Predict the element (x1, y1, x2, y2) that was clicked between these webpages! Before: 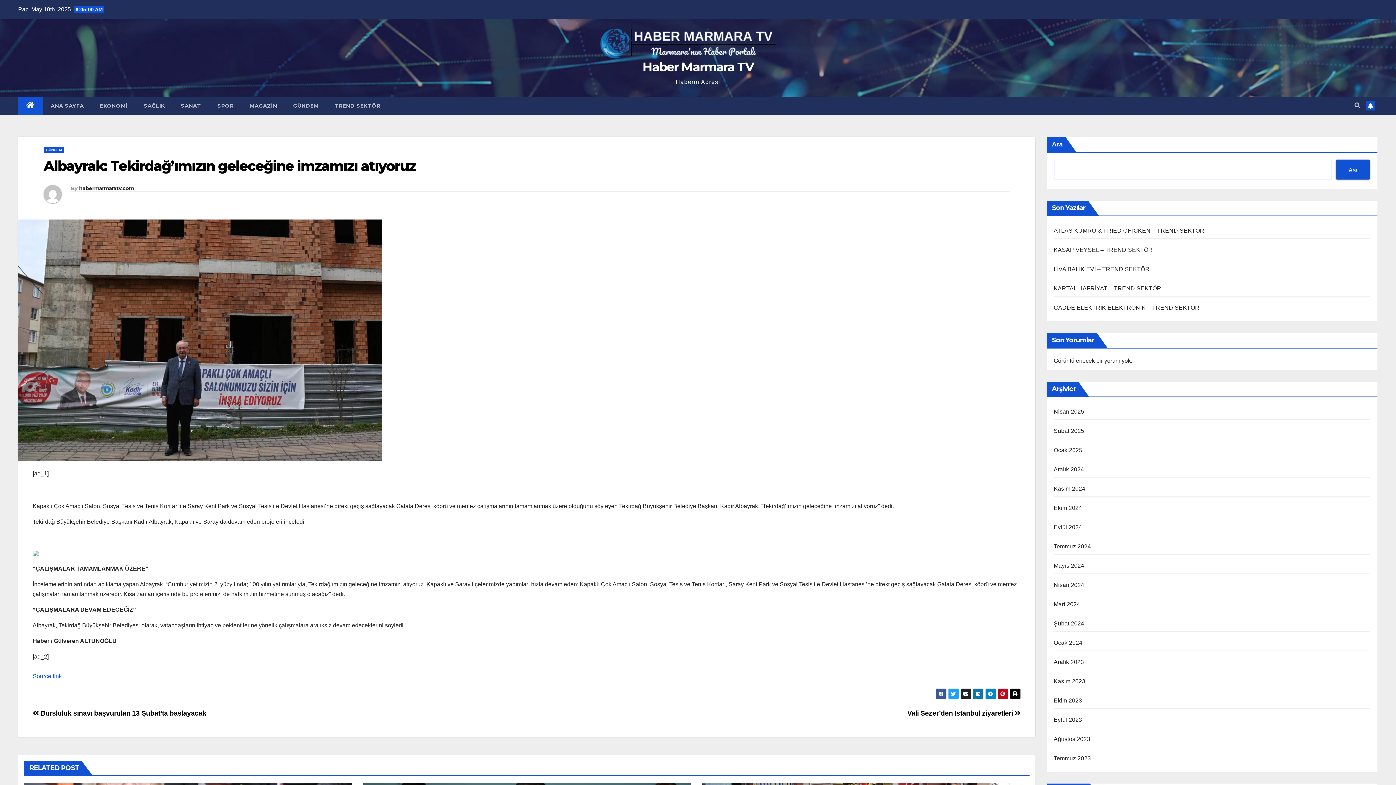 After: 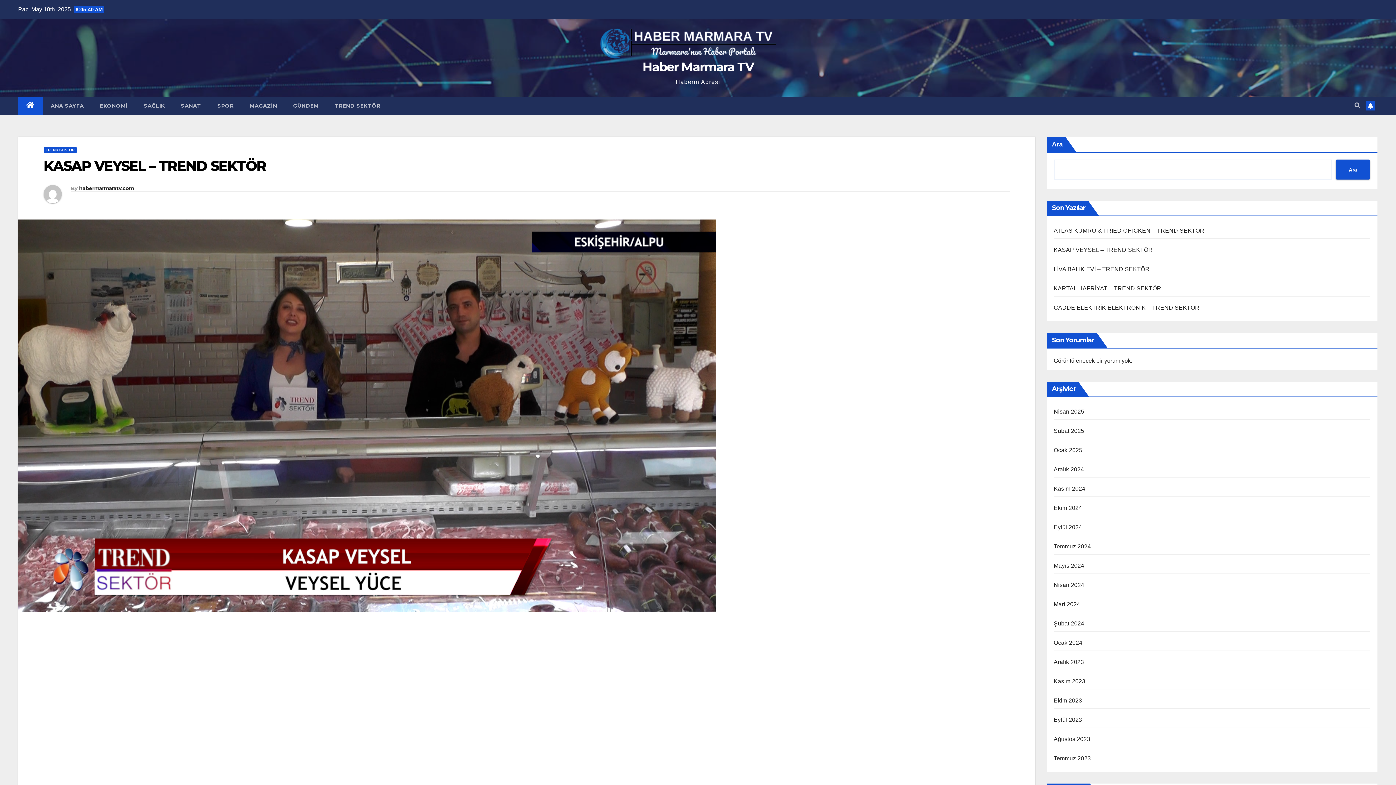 Action: bbox: (1054, 246, 1153, 253) label: KASAP VEYSEL – TREND SEKTÖR